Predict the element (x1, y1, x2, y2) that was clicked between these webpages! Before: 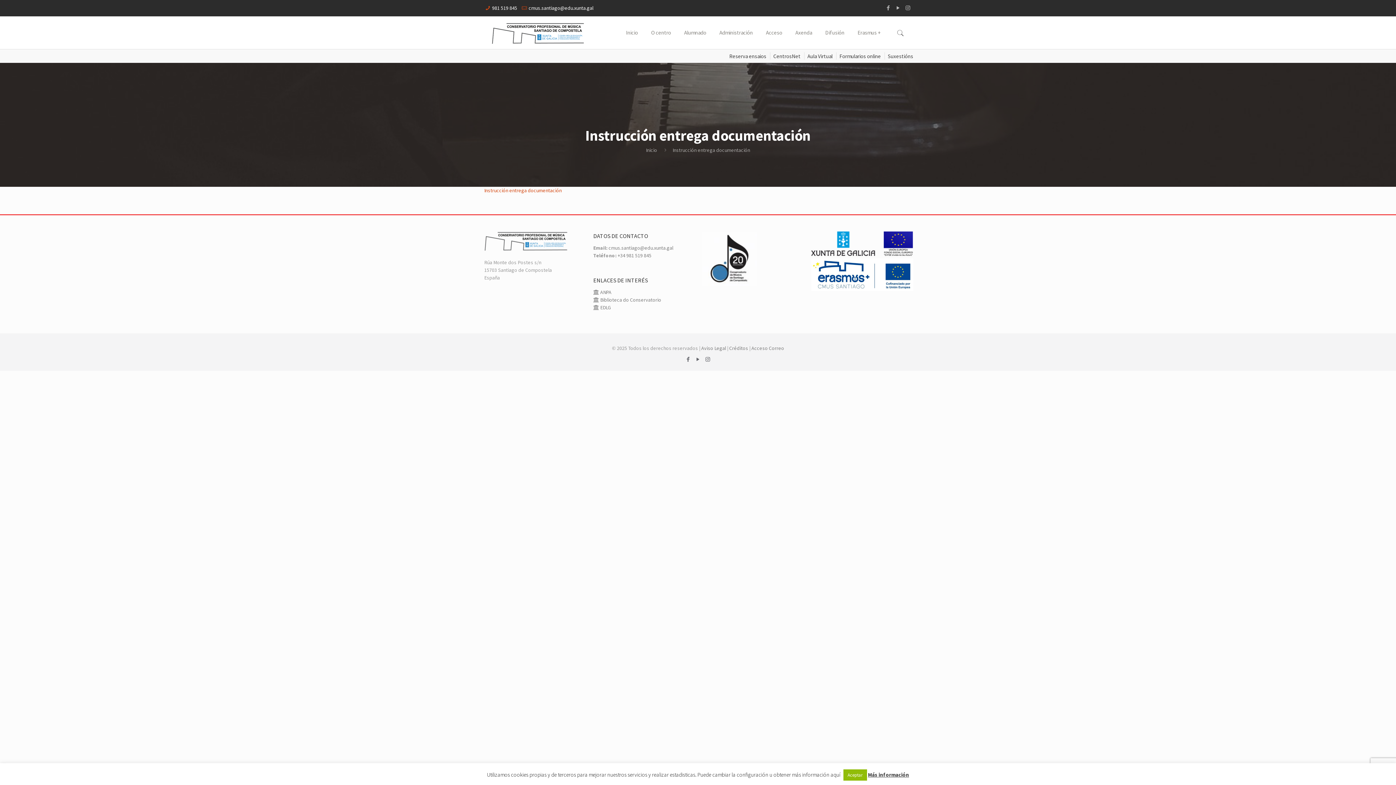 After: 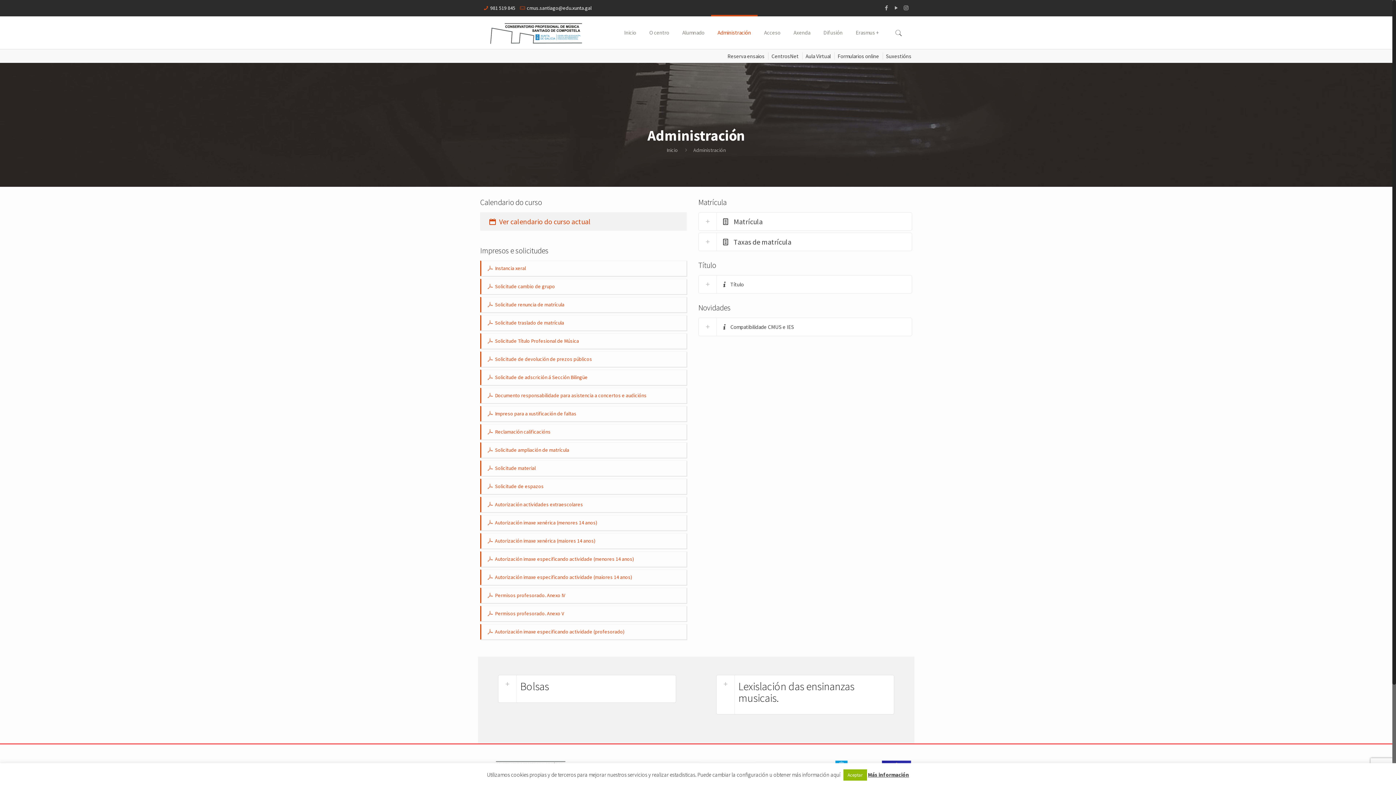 Action: bbox: (713, 16, 759, 49) label: Administración